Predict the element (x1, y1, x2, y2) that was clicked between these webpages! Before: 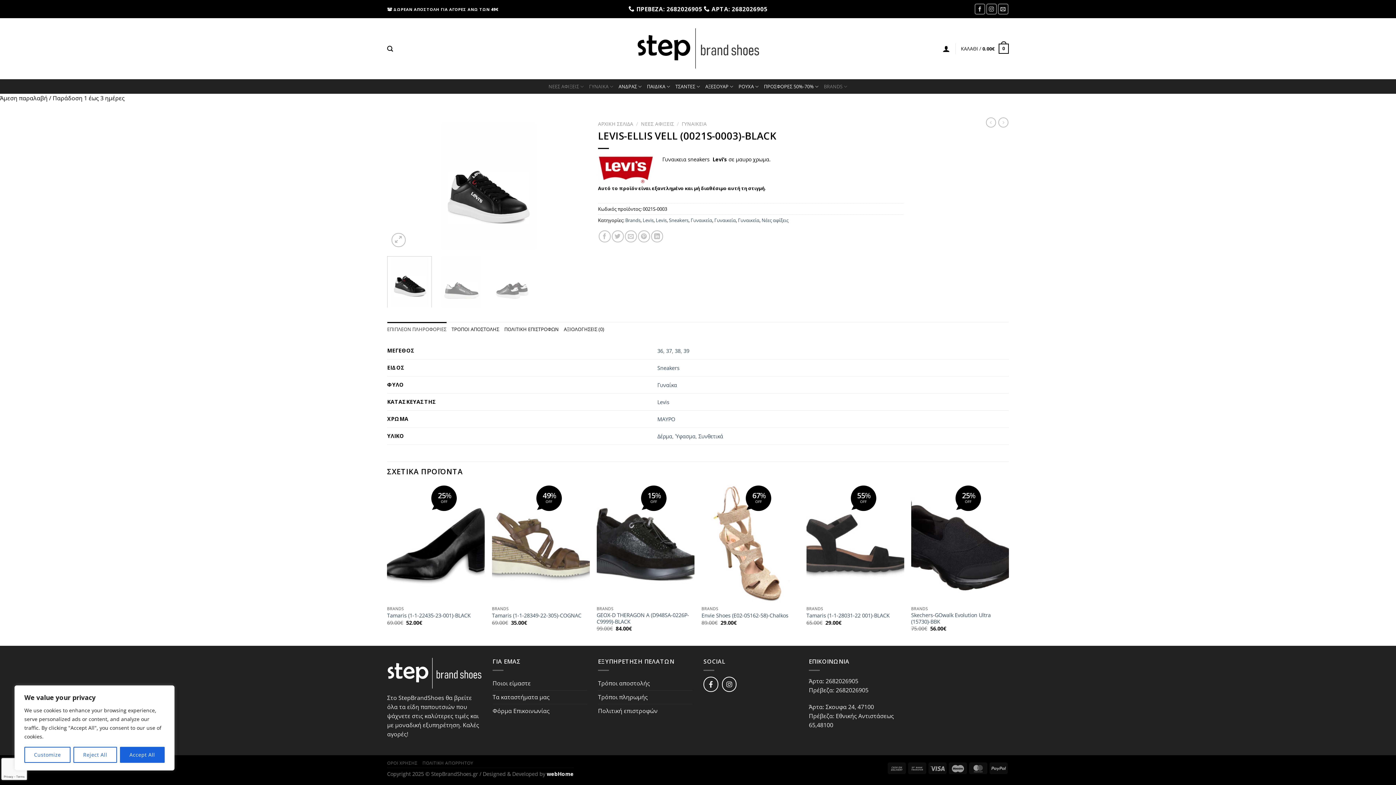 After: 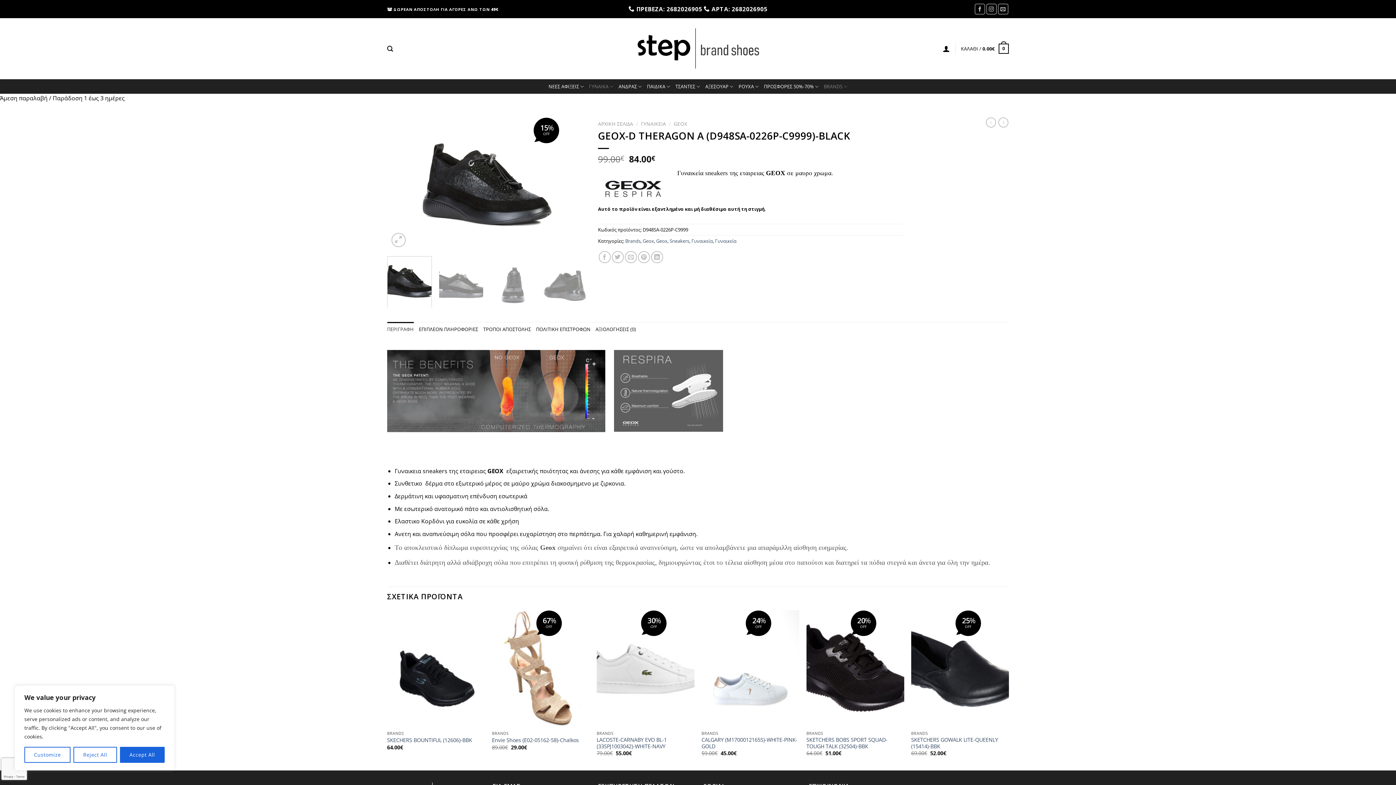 Action: bbox: (596, 485, 694, 602) label: GEOX-D THERAGON A (D948SA-0226P-C9999)-BLACK